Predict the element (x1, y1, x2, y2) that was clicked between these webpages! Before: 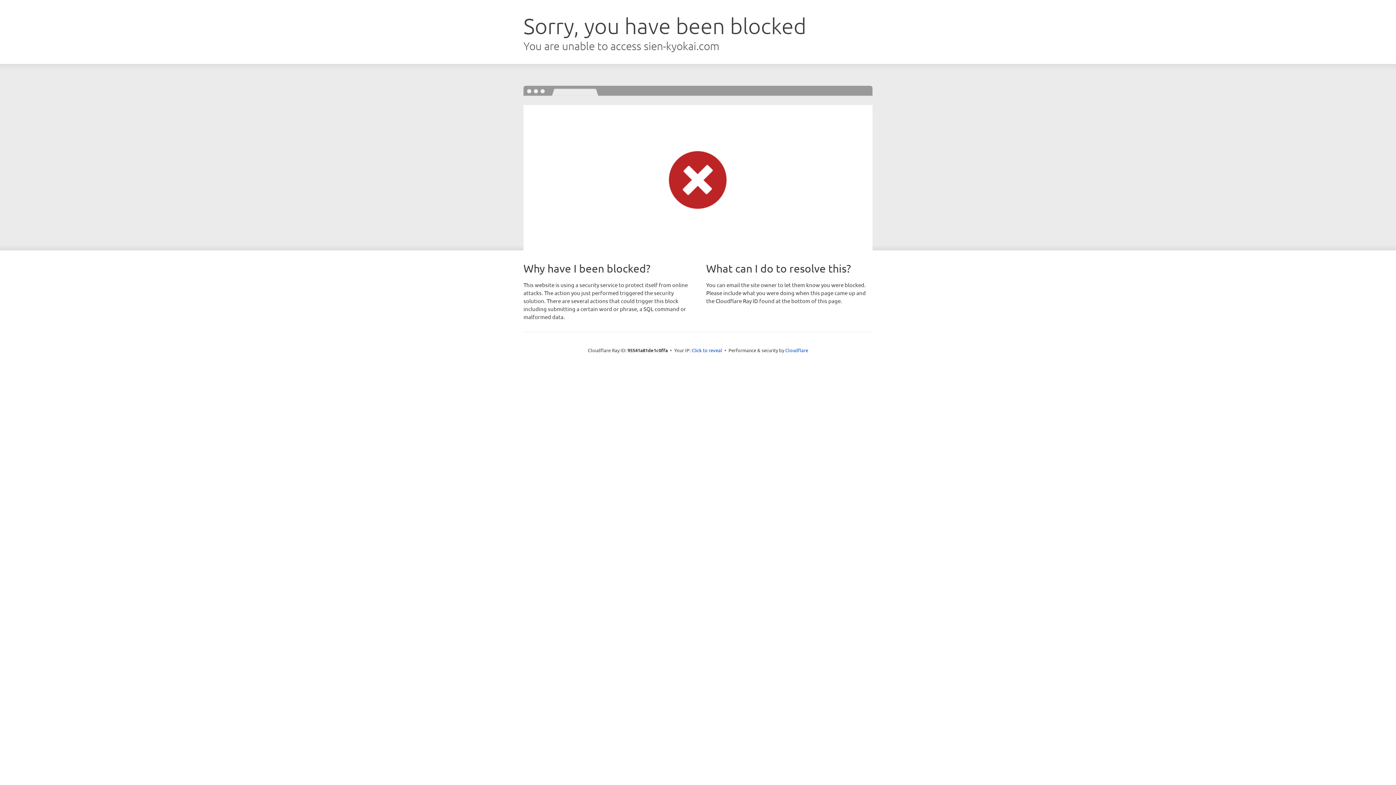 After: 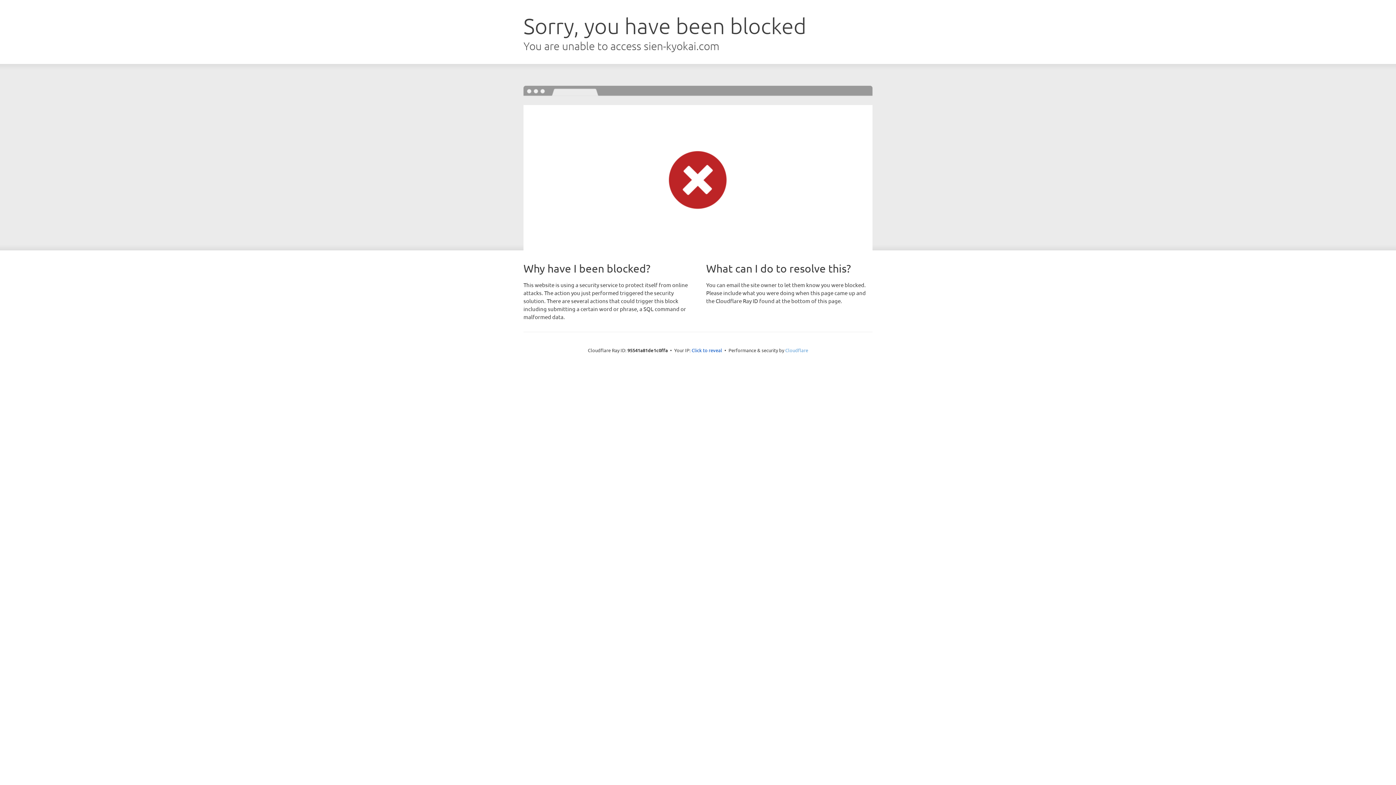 Action: bbox: (785, 347, 808, 353) label: Cloudflare